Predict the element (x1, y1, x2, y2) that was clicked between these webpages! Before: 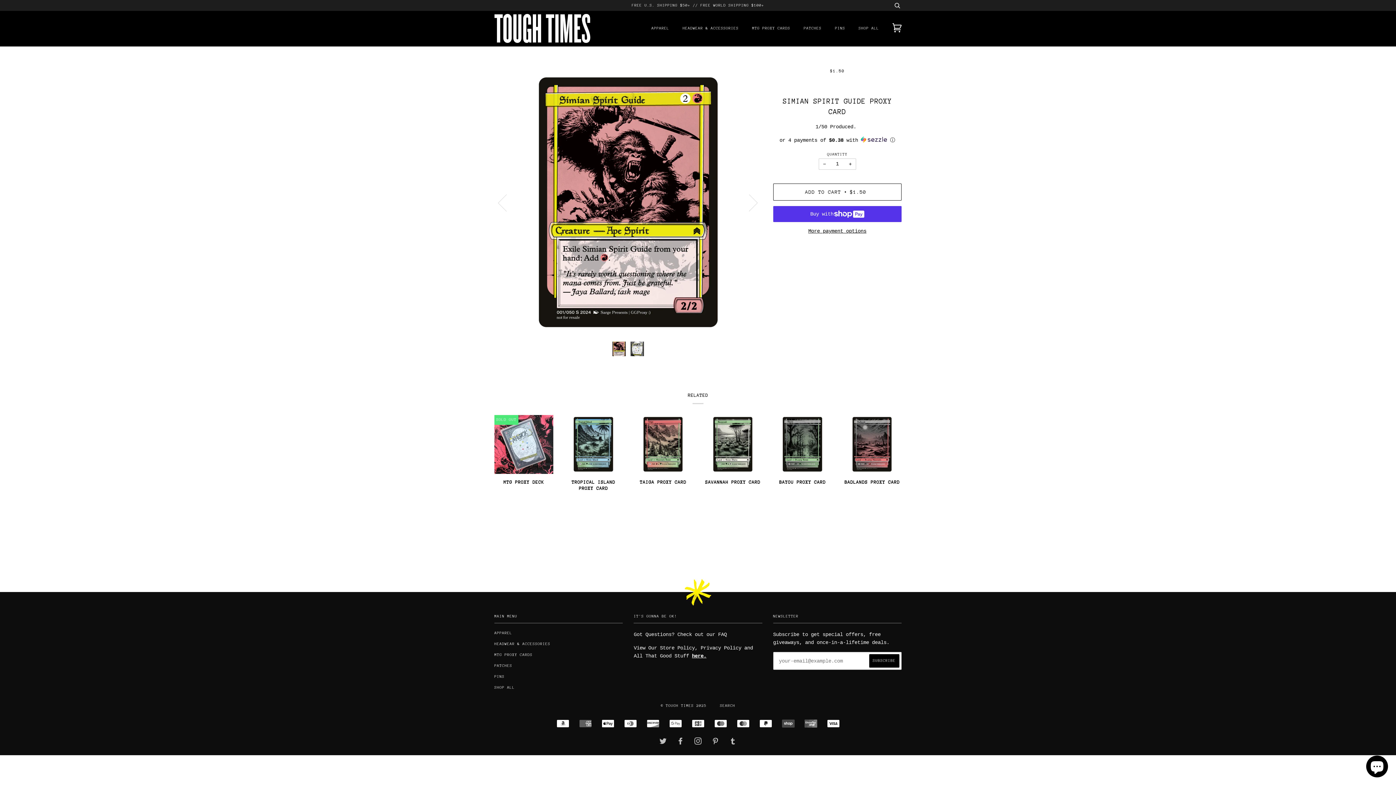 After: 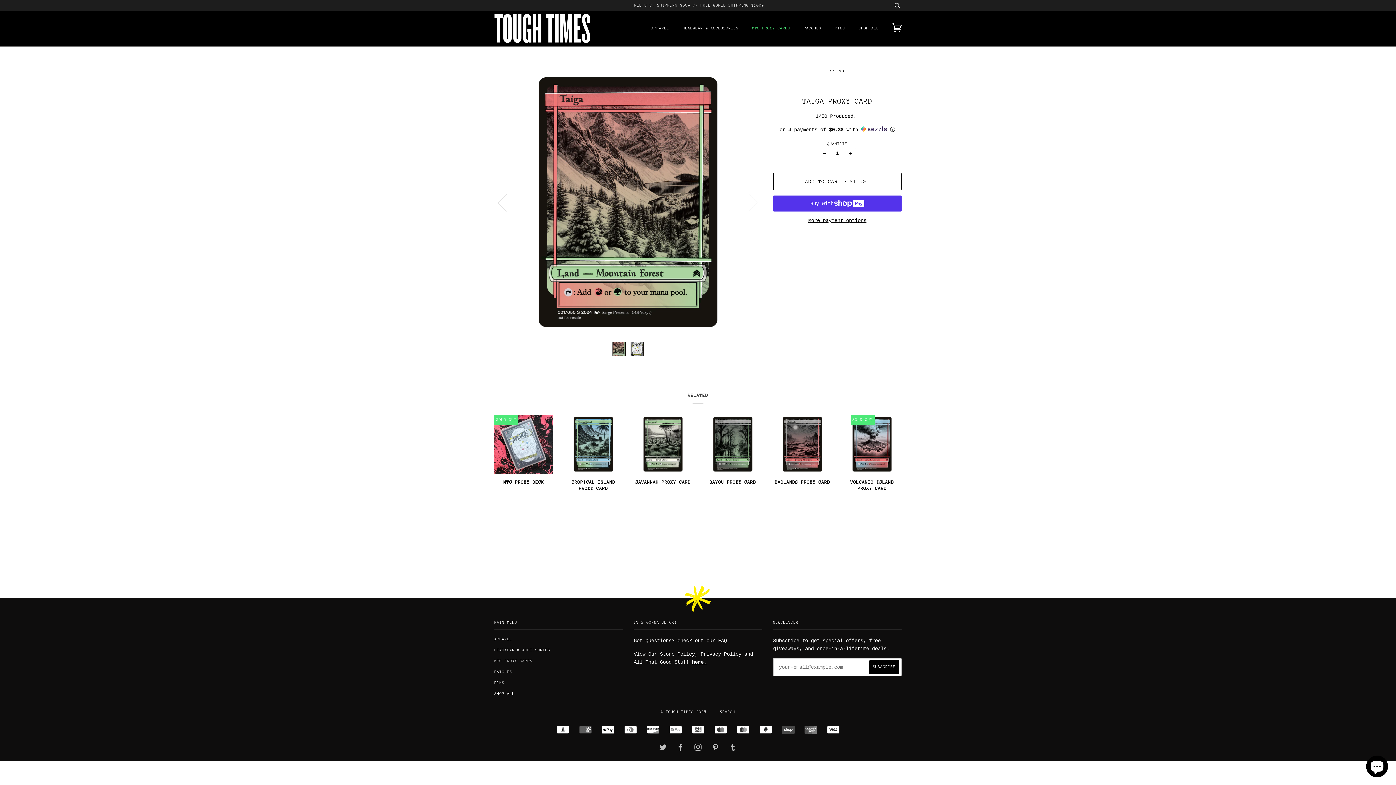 Action: bbox: (633, 479, 692, 497) label: TAIGA PROXY CARD

$1.50